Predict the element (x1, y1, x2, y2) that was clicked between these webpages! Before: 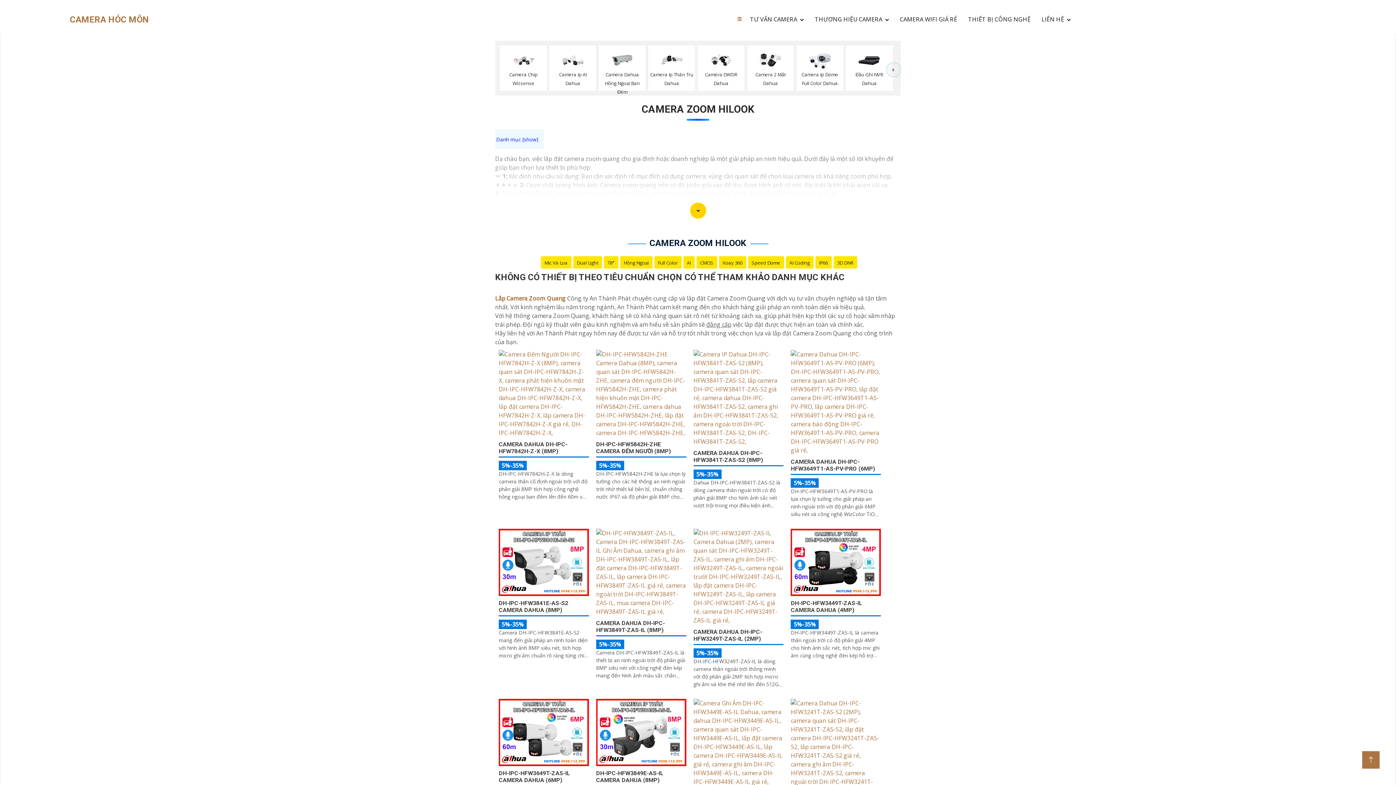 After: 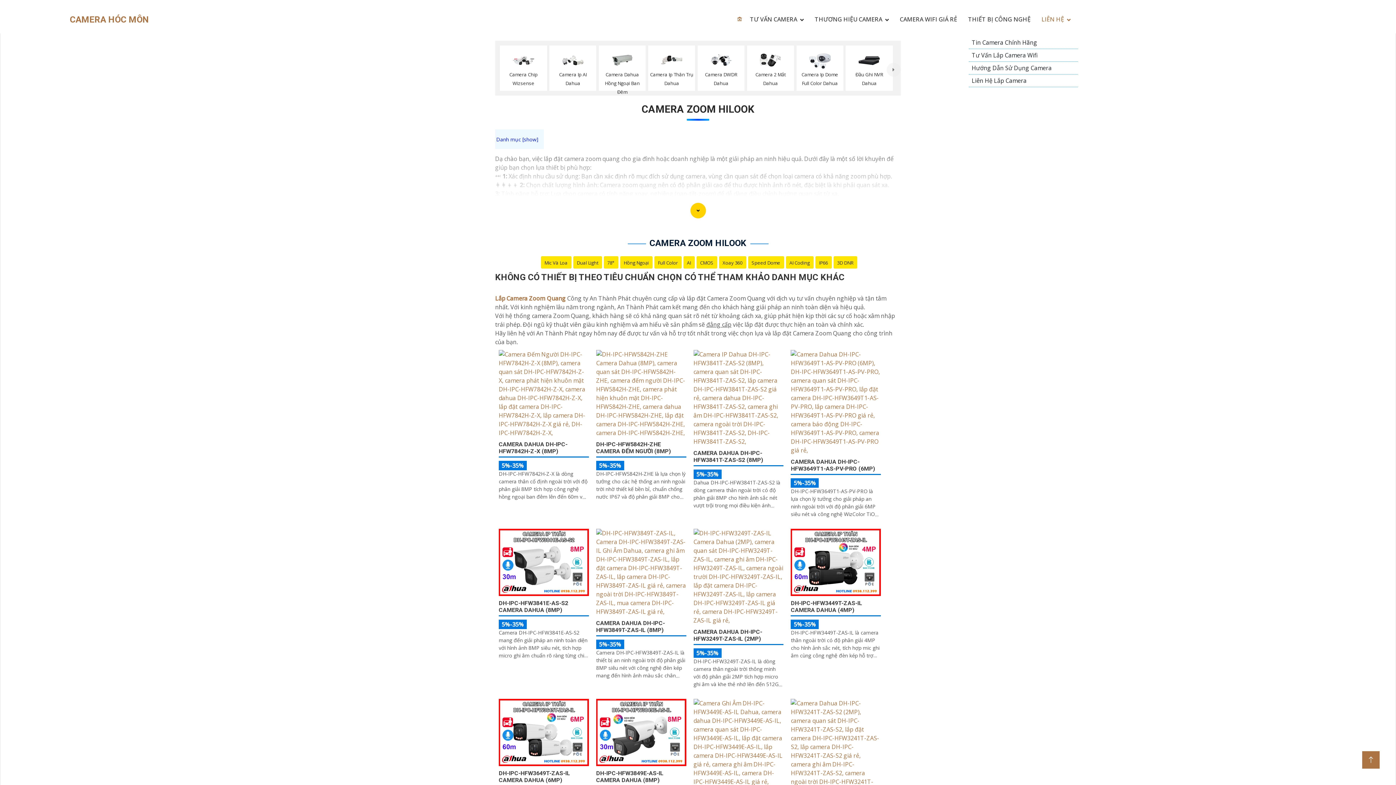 Action: label: LIÊN HỆ bbox: (1038, 5, 1074, 33)